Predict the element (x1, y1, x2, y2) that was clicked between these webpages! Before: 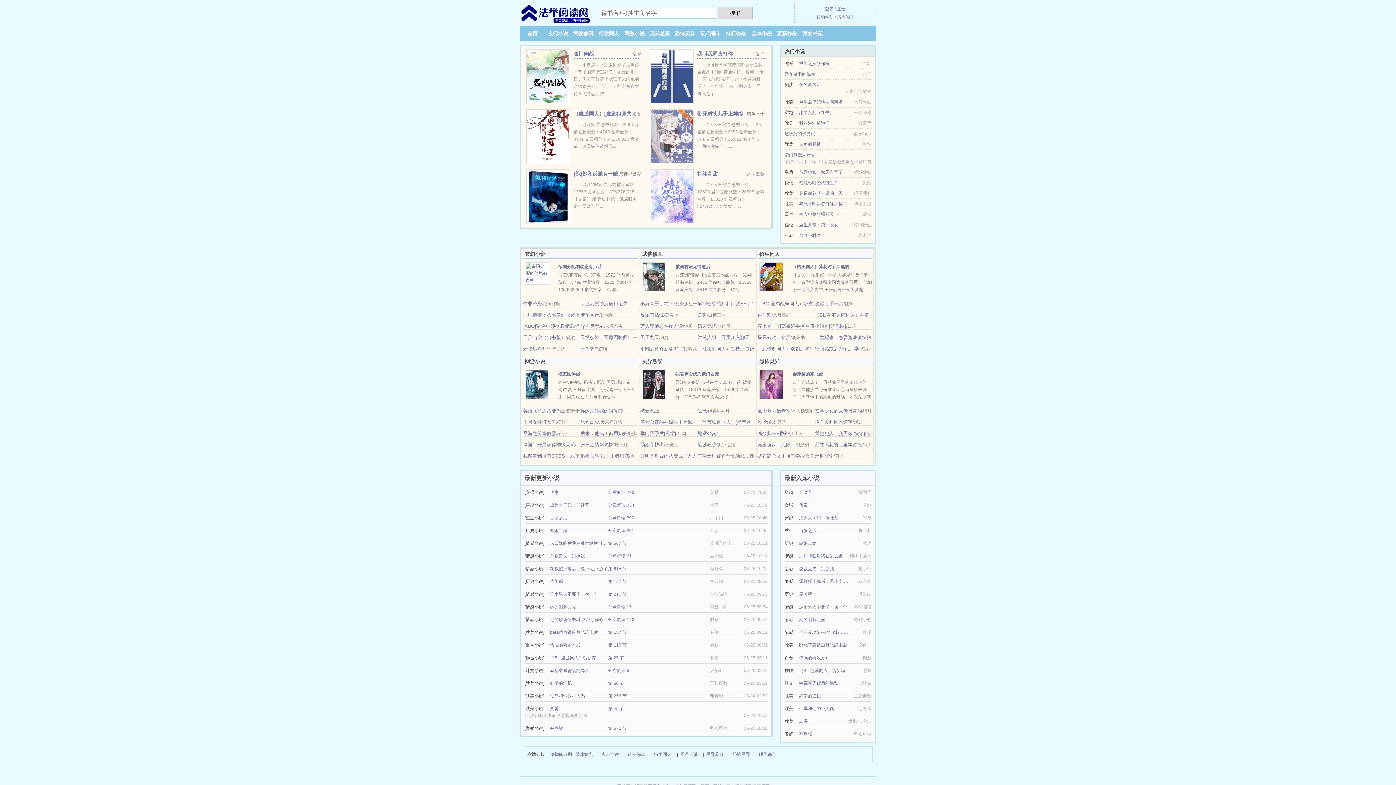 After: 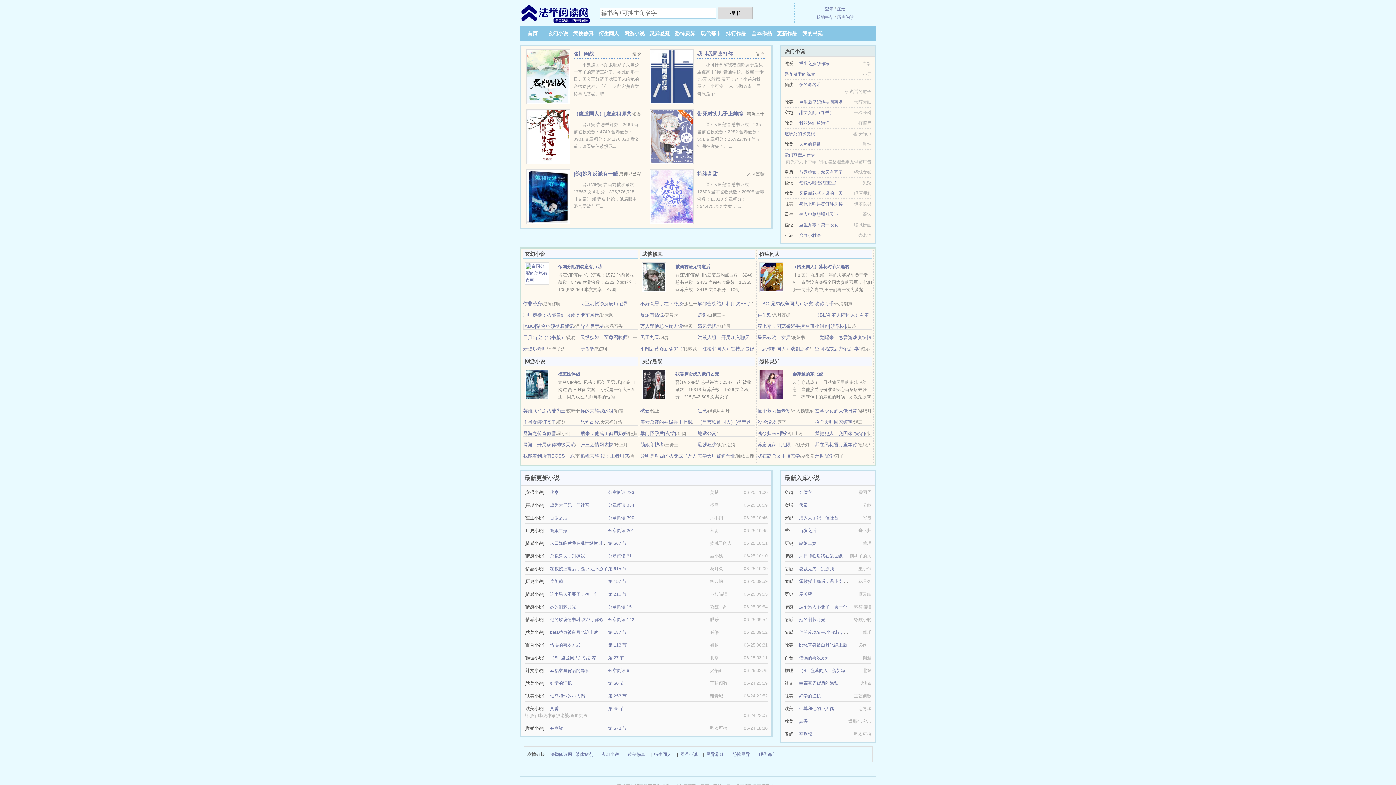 Action: label: 萌娘守护者 bbox: (640, 442, 664, 447)